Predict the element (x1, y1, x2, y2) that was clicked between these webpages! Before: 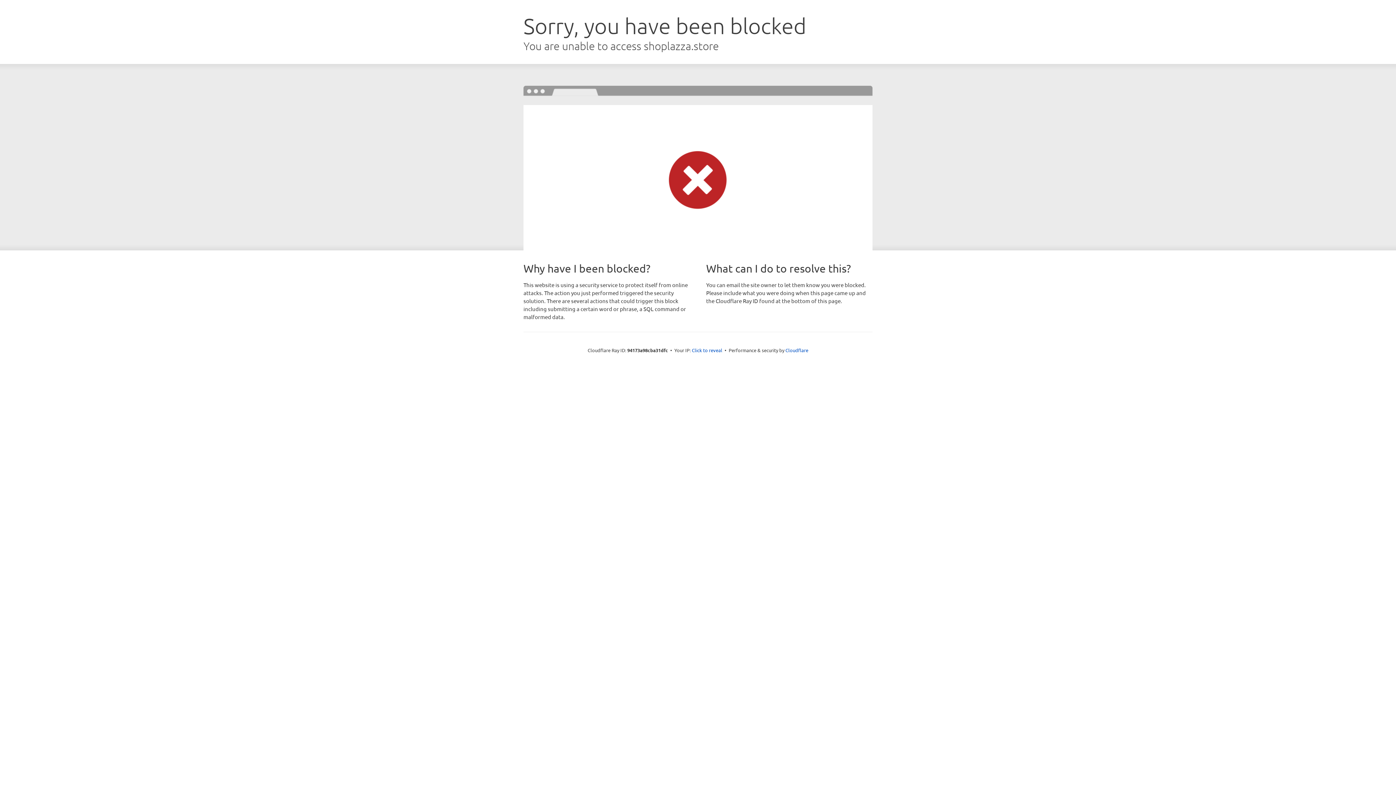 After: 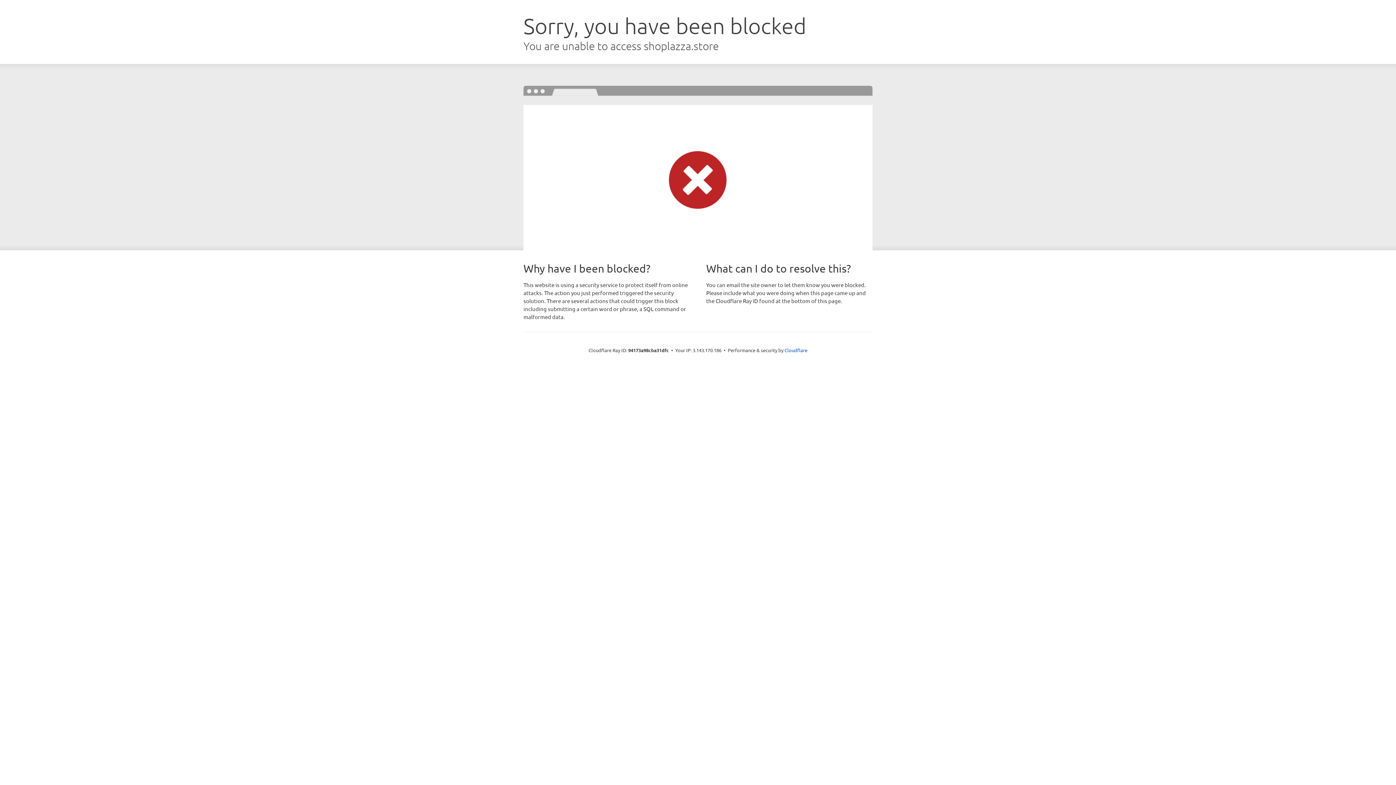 Action: label: Click to reveal bbox: (692, 346, 722, 353)